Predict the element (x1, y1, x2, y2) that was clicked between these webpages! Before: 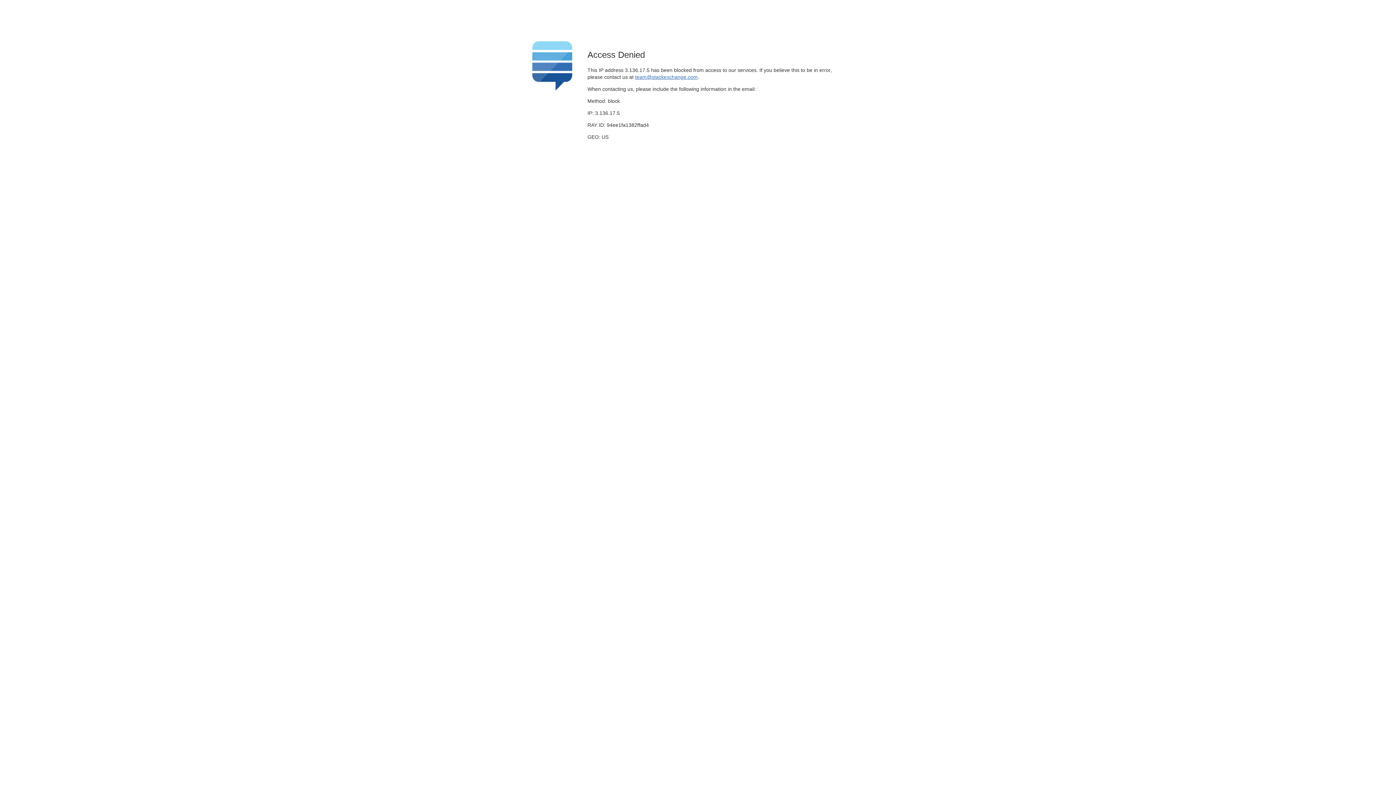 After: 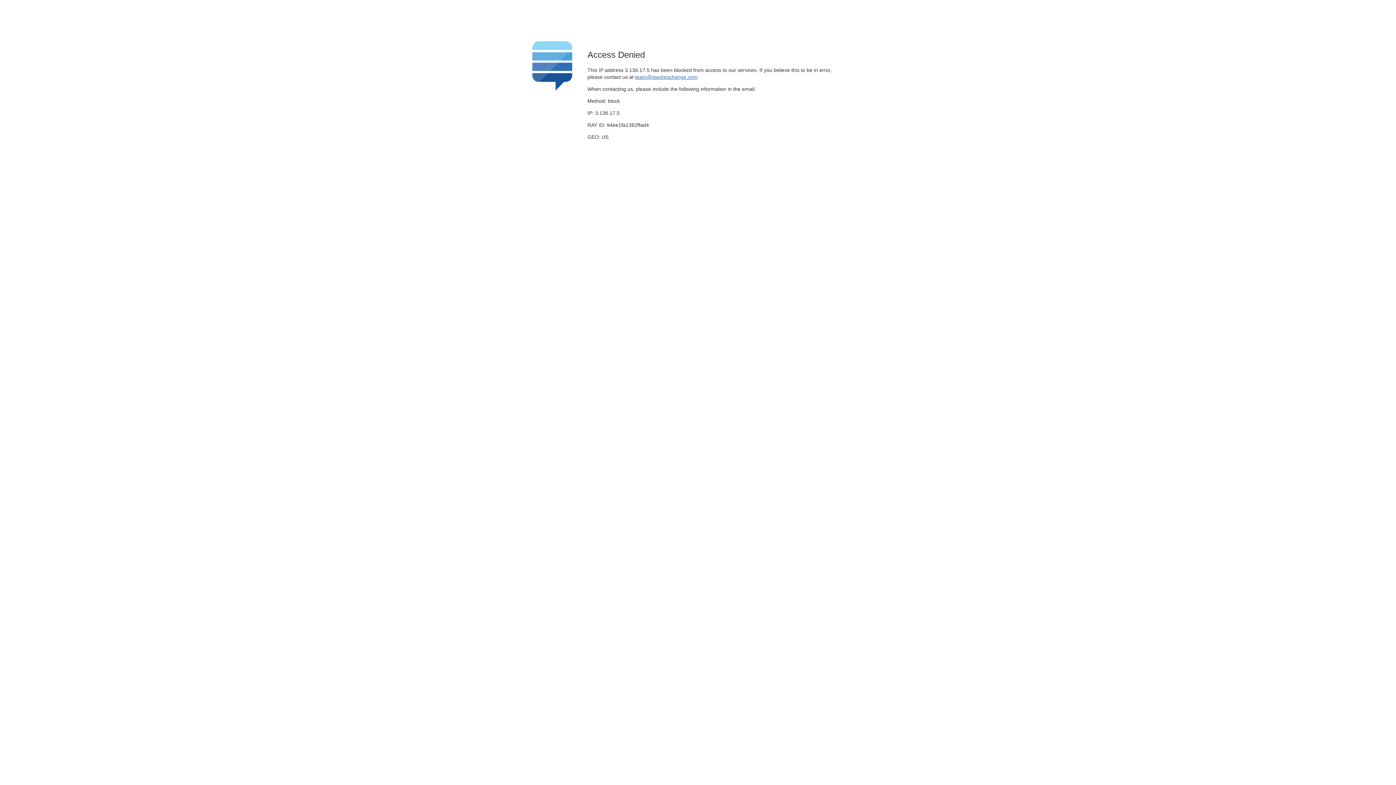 Action: label: team@stackexchange.com bbox: (635, 74, 697, 79)